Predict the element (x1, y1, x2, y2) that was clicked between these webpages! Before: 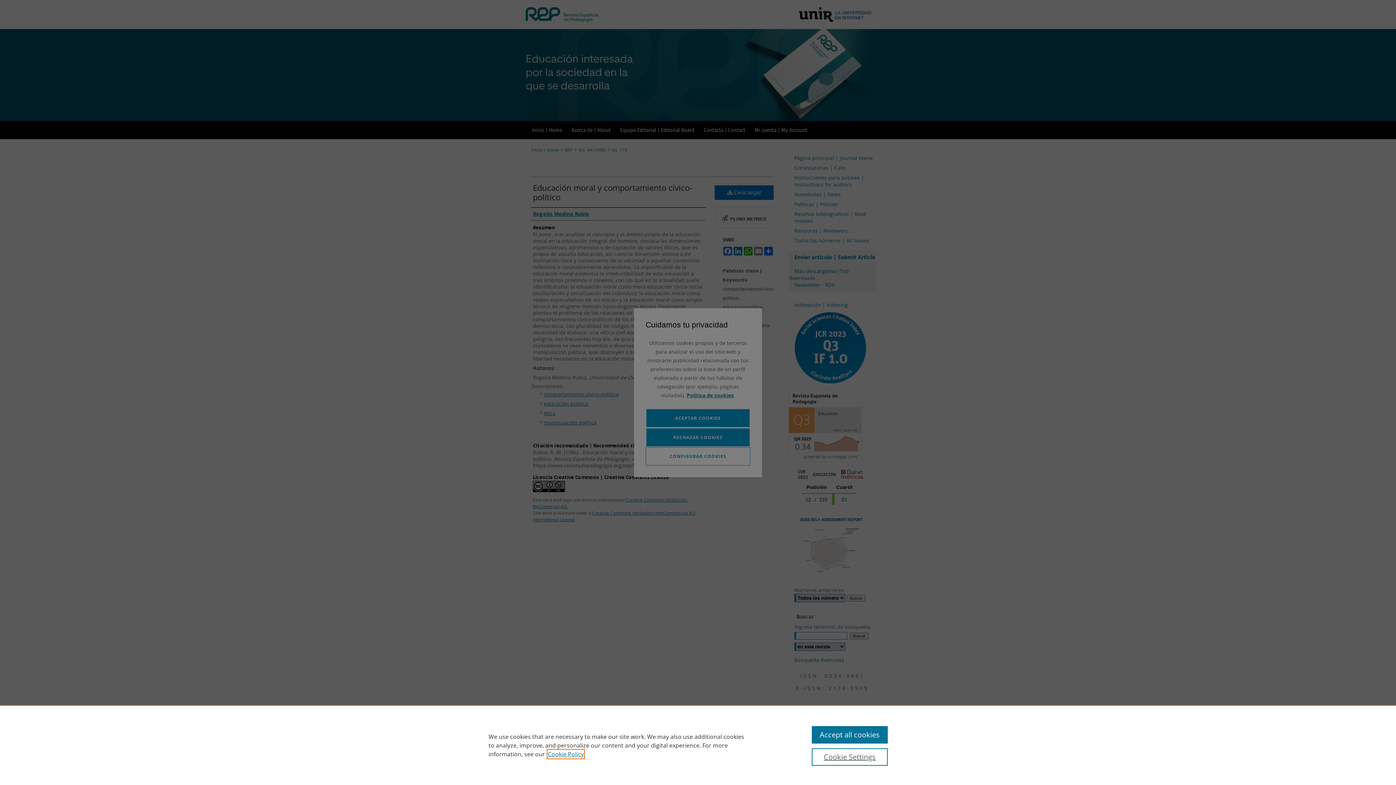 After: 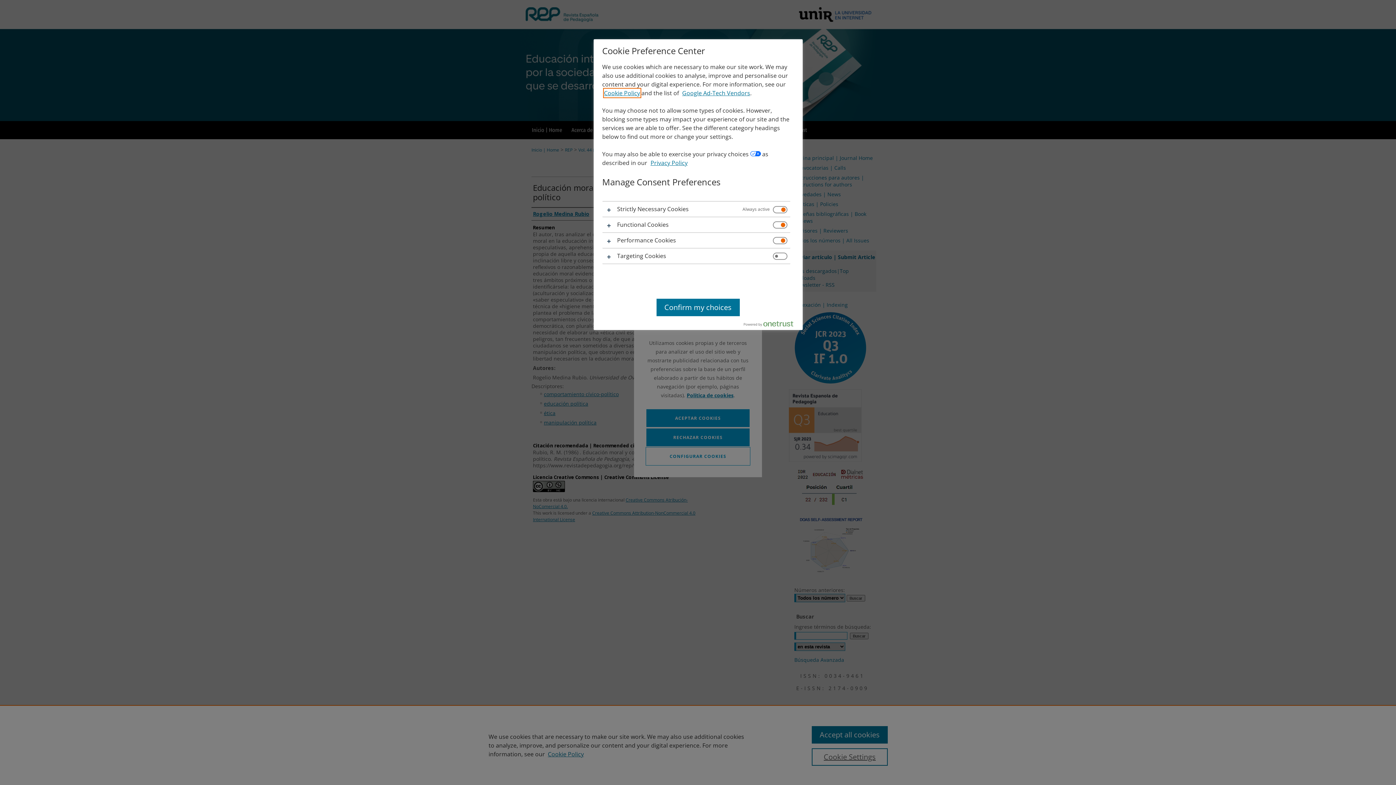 Action: label: Cookie Settings bbox: (811, 748, 887, 766)